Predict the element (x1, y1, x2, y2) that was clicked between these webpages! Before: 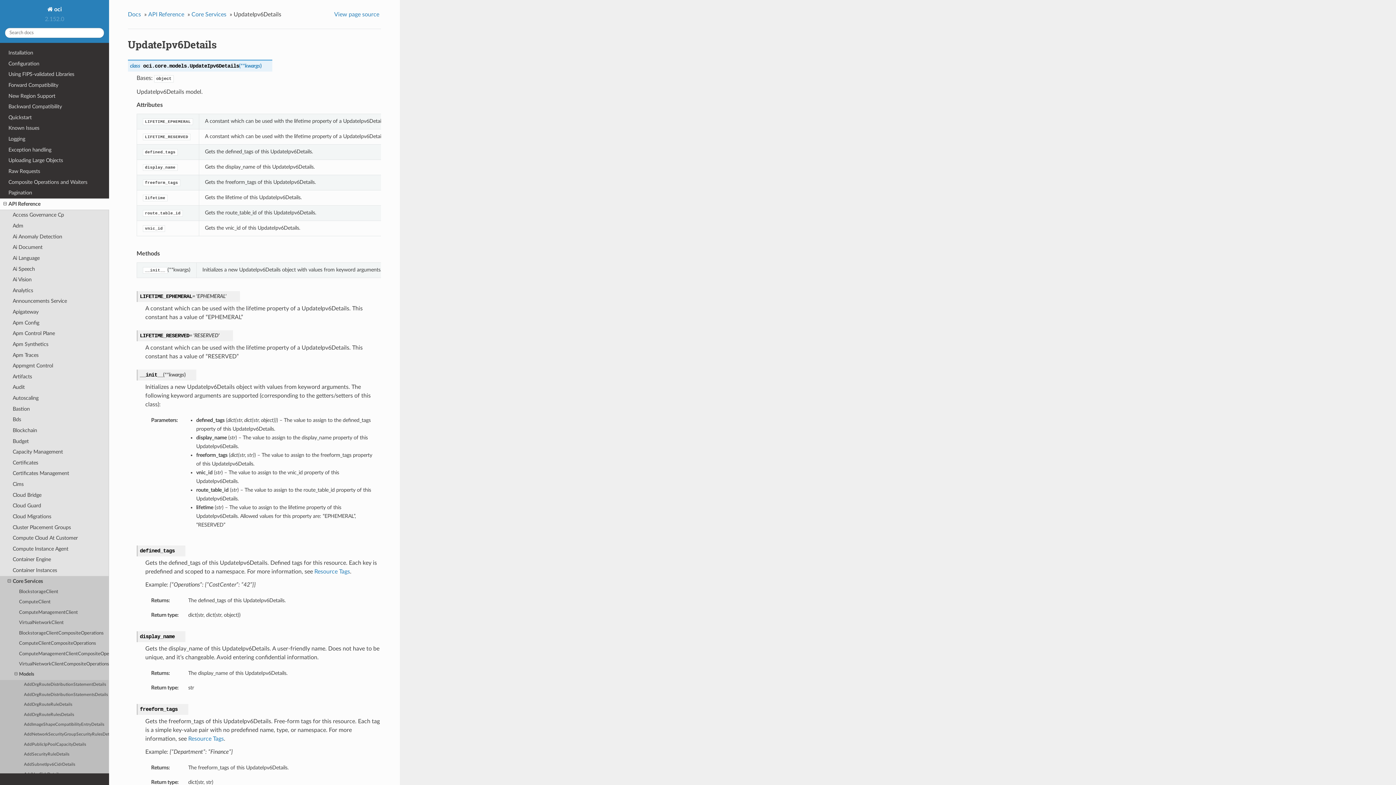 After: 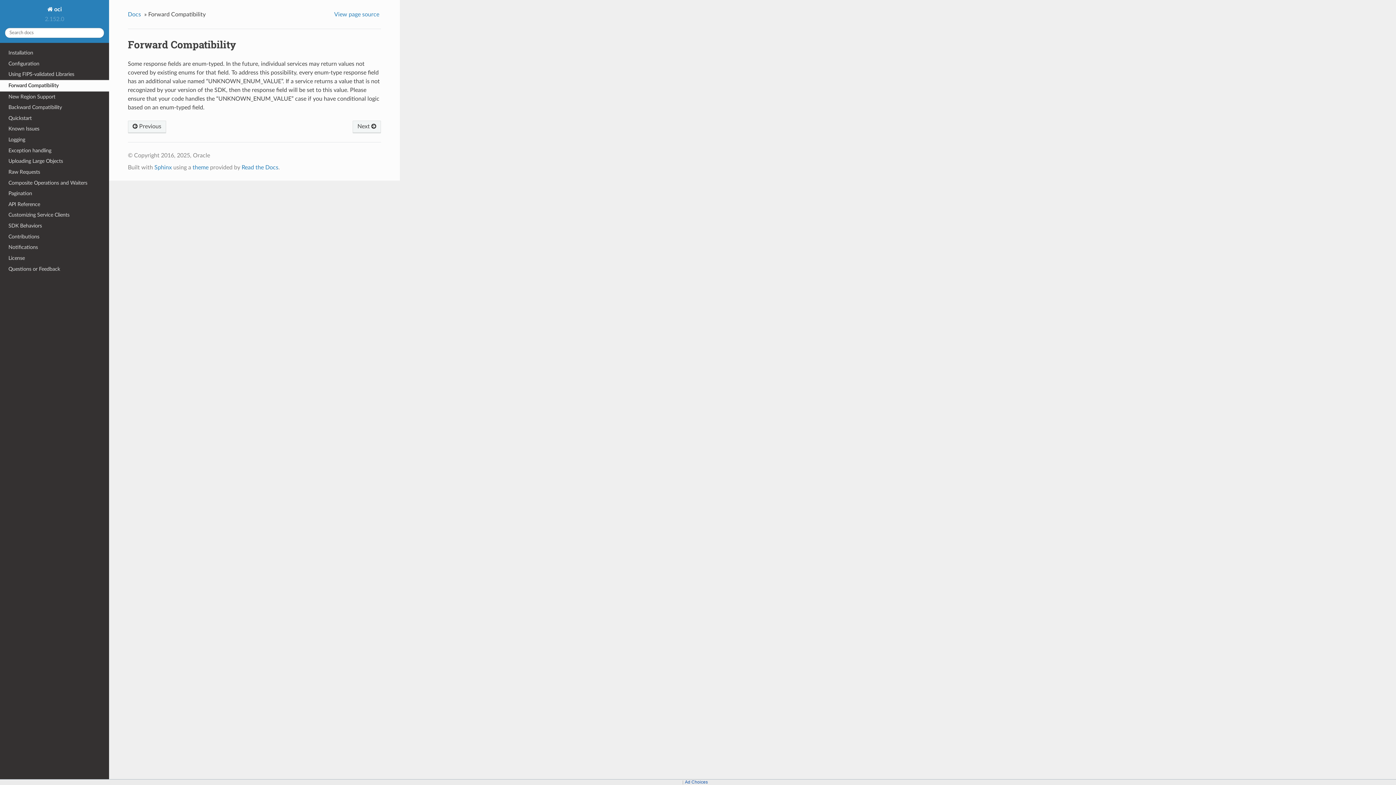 Action: label: Forward Compatibility bbox: (0, 80, 109, 90)